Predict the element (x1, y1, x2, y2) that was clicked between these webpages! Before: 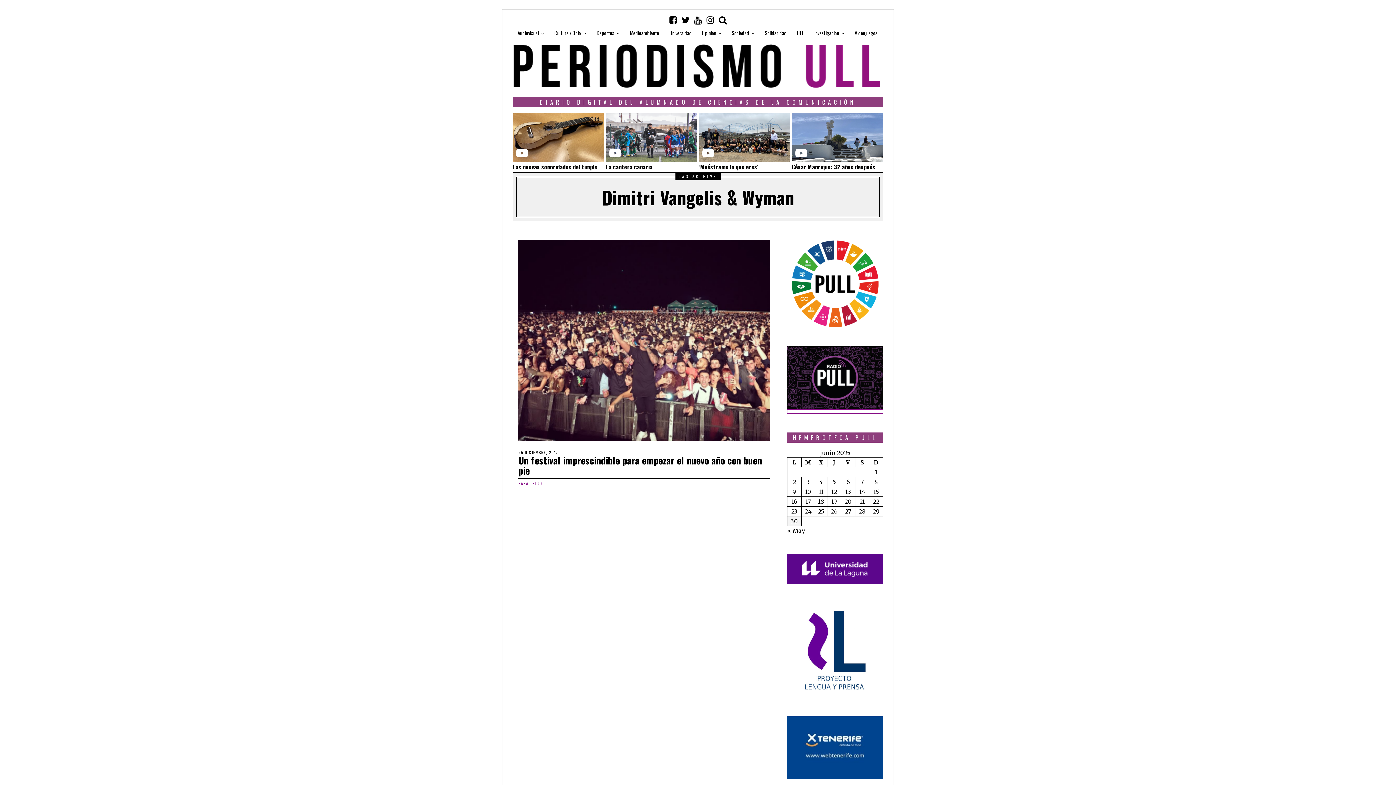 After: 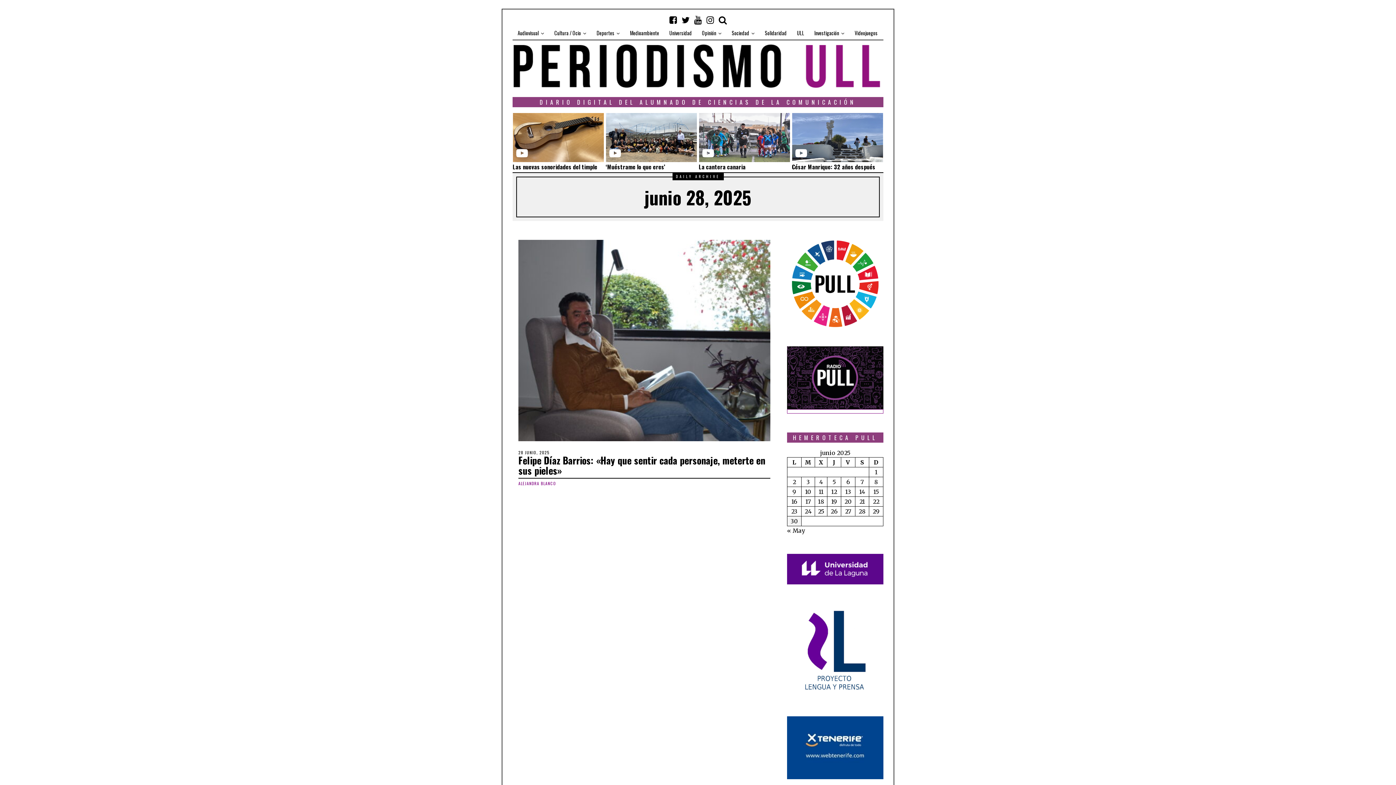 Action: label: Entradas publicadas el 28 de June de 2025 bbox: (858, 508, 865, 515)